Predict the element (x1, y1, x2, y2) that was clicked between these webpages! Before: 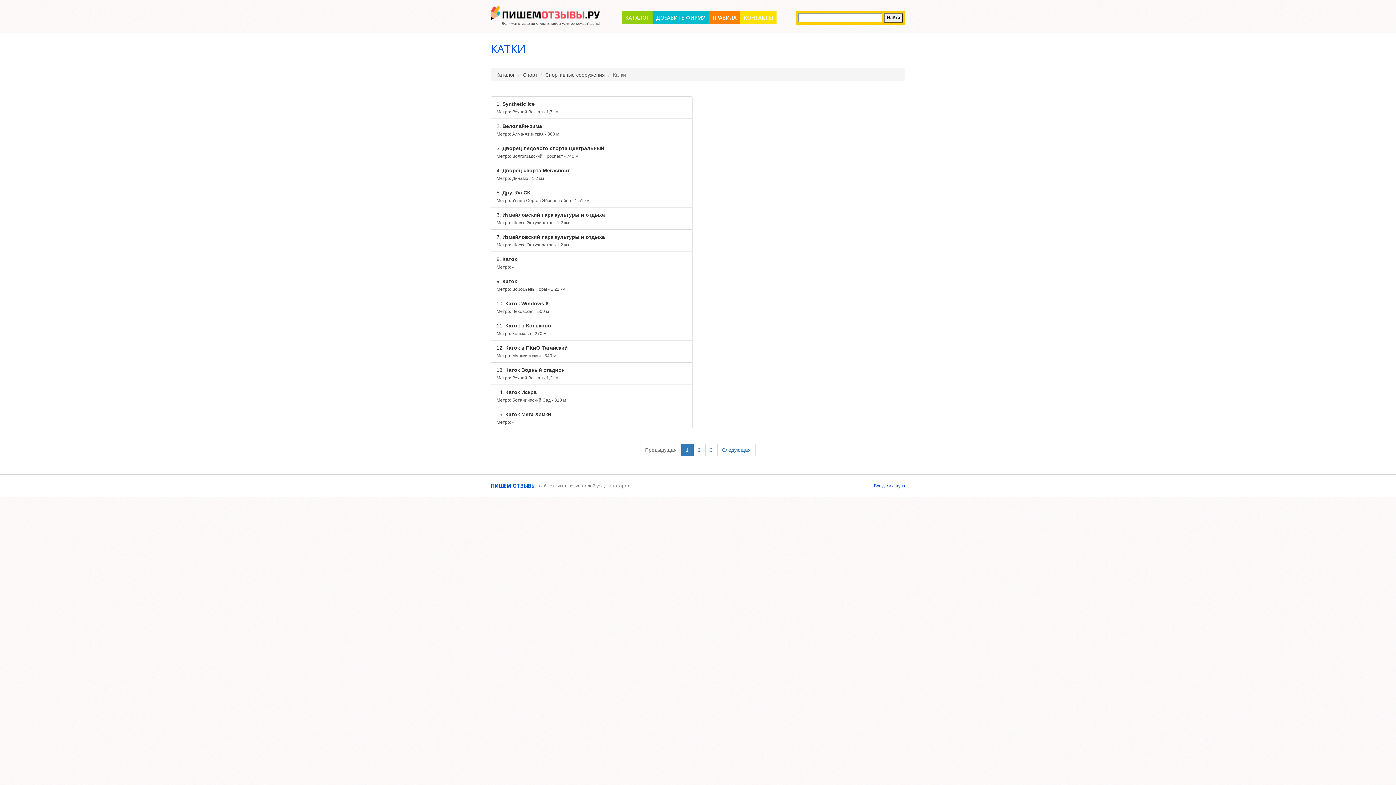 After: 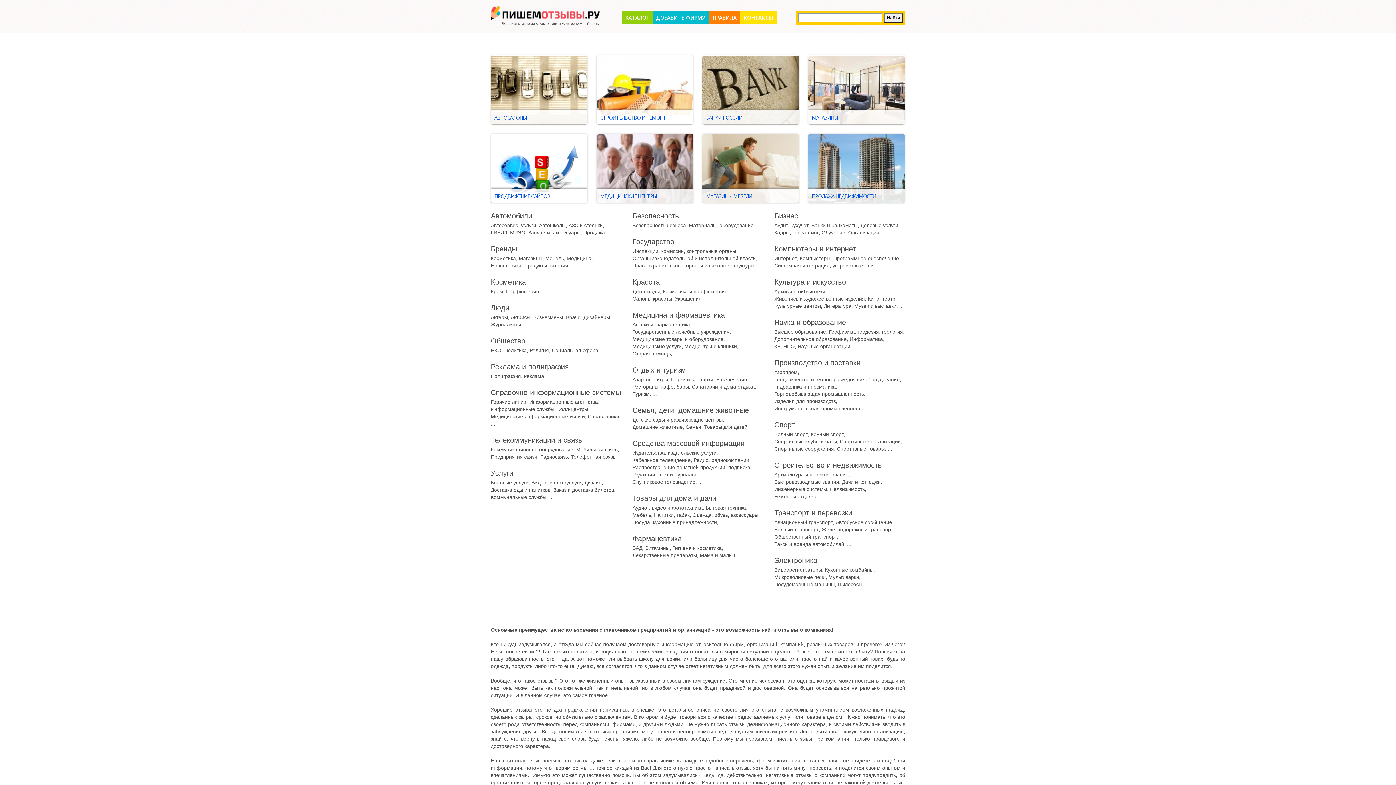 Action: label: ПИШЕМ ОТЗЫВЫ bbox: (490, 482, 535, 489)